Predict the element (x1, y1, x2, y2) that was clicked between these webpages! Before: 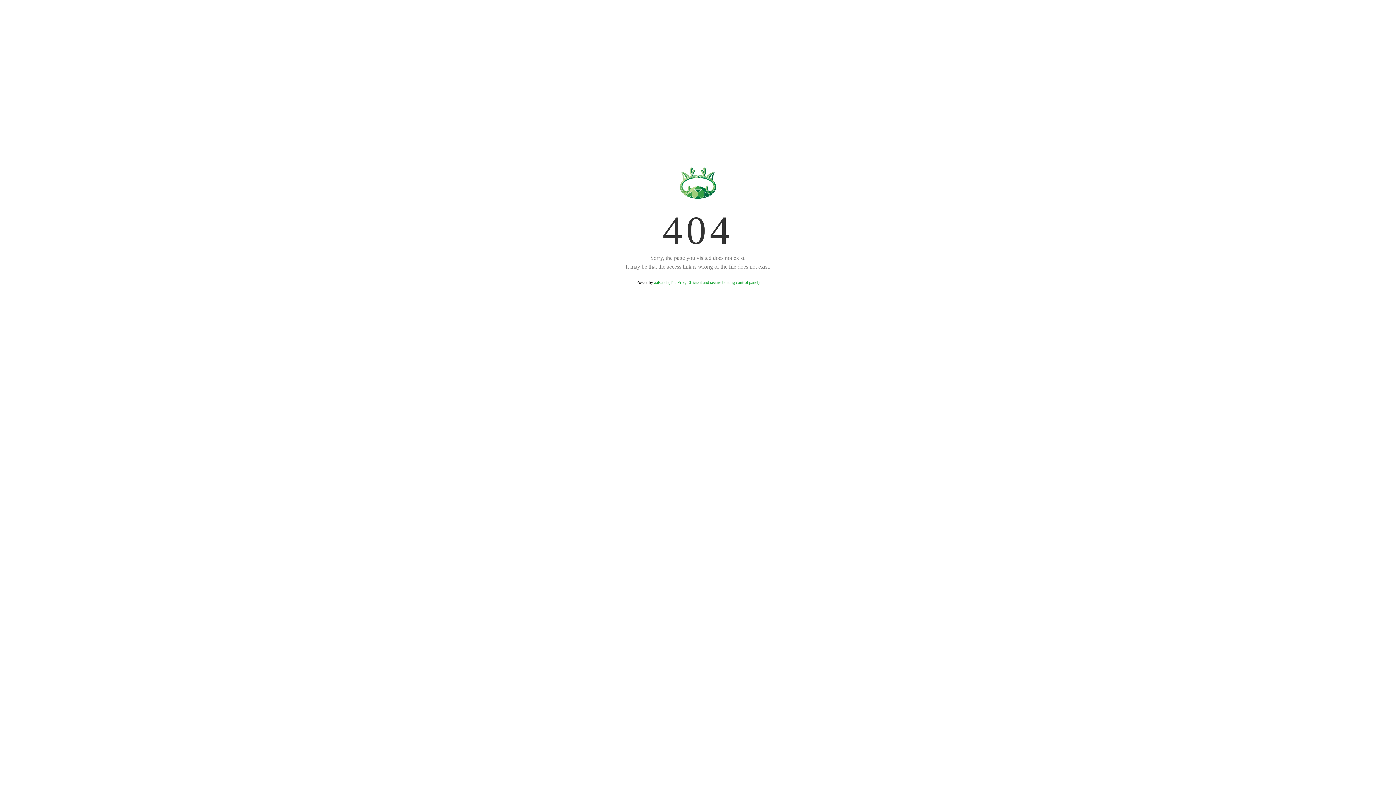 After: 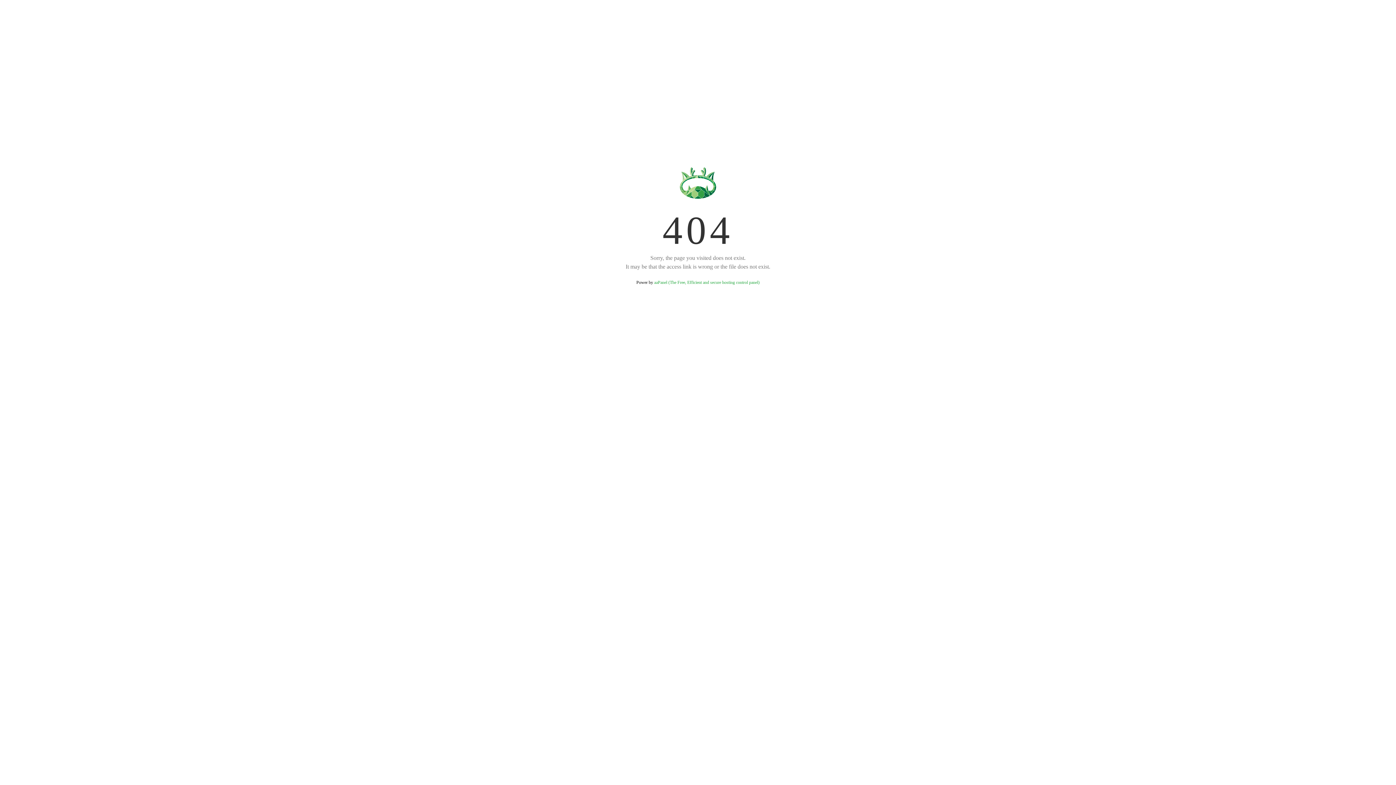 Action: label: aaPanel (The Free, Efficient and secure hosting control panel) bbox: (654, 280, 759, 285)